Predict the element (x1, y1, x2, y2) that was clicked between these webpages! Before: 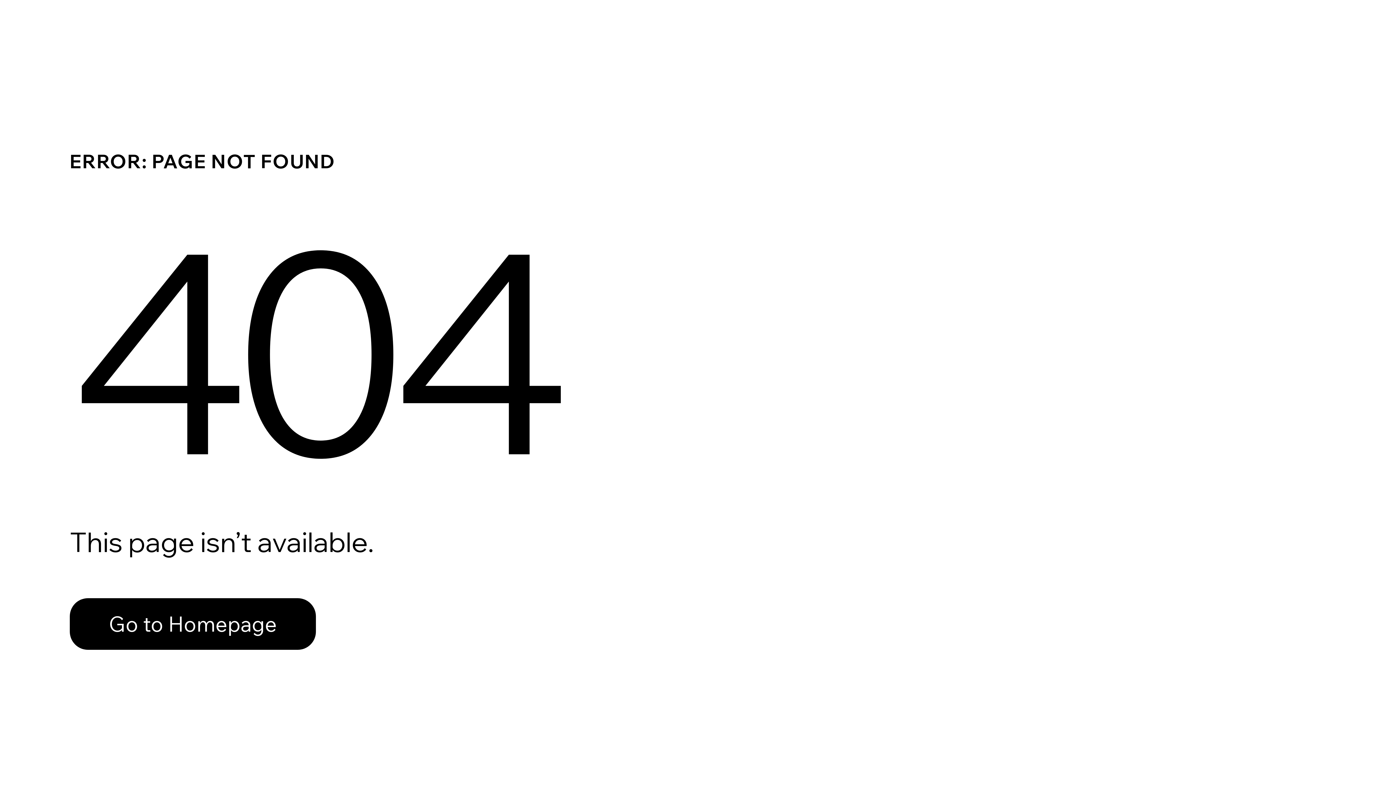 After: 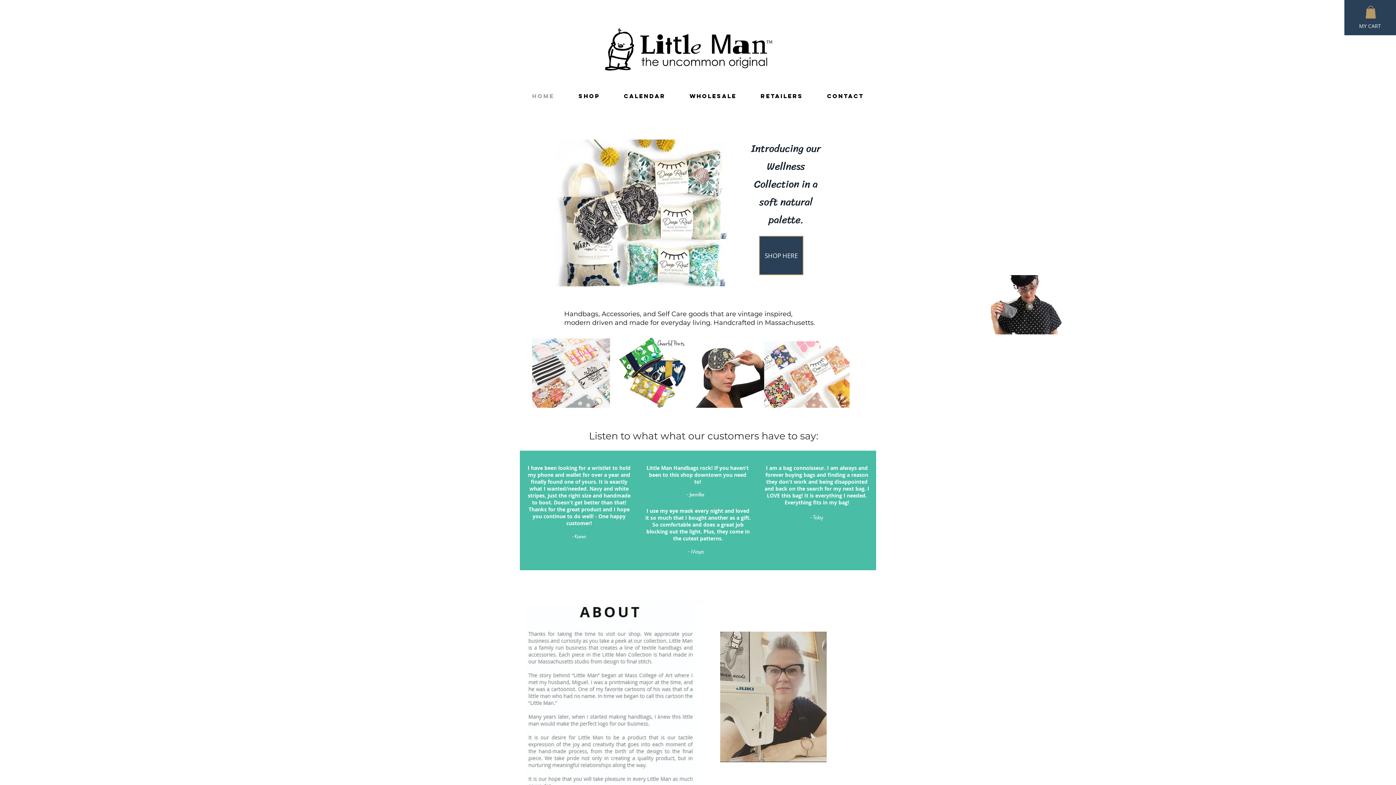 Action: bbox: (69, 582, 768, 659) label: Go to Homepage